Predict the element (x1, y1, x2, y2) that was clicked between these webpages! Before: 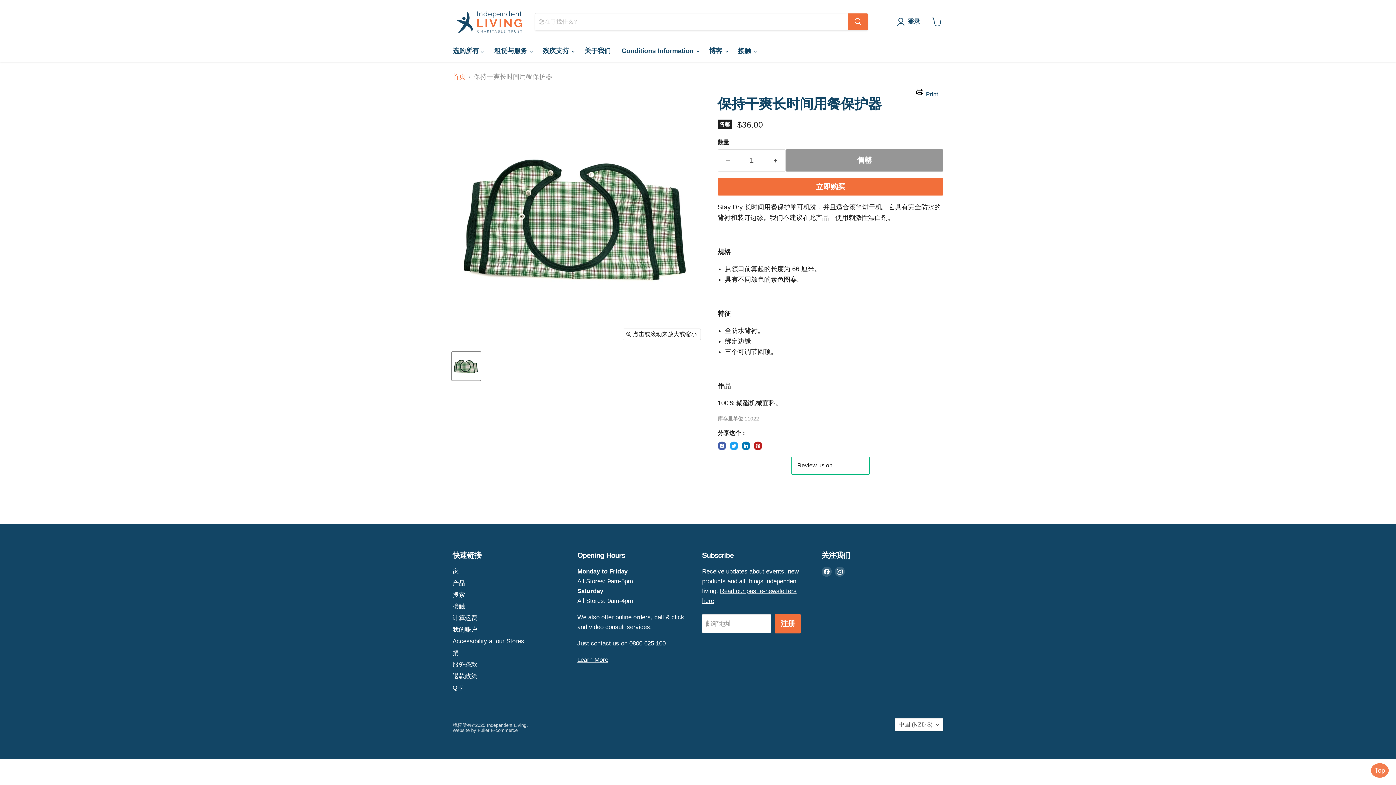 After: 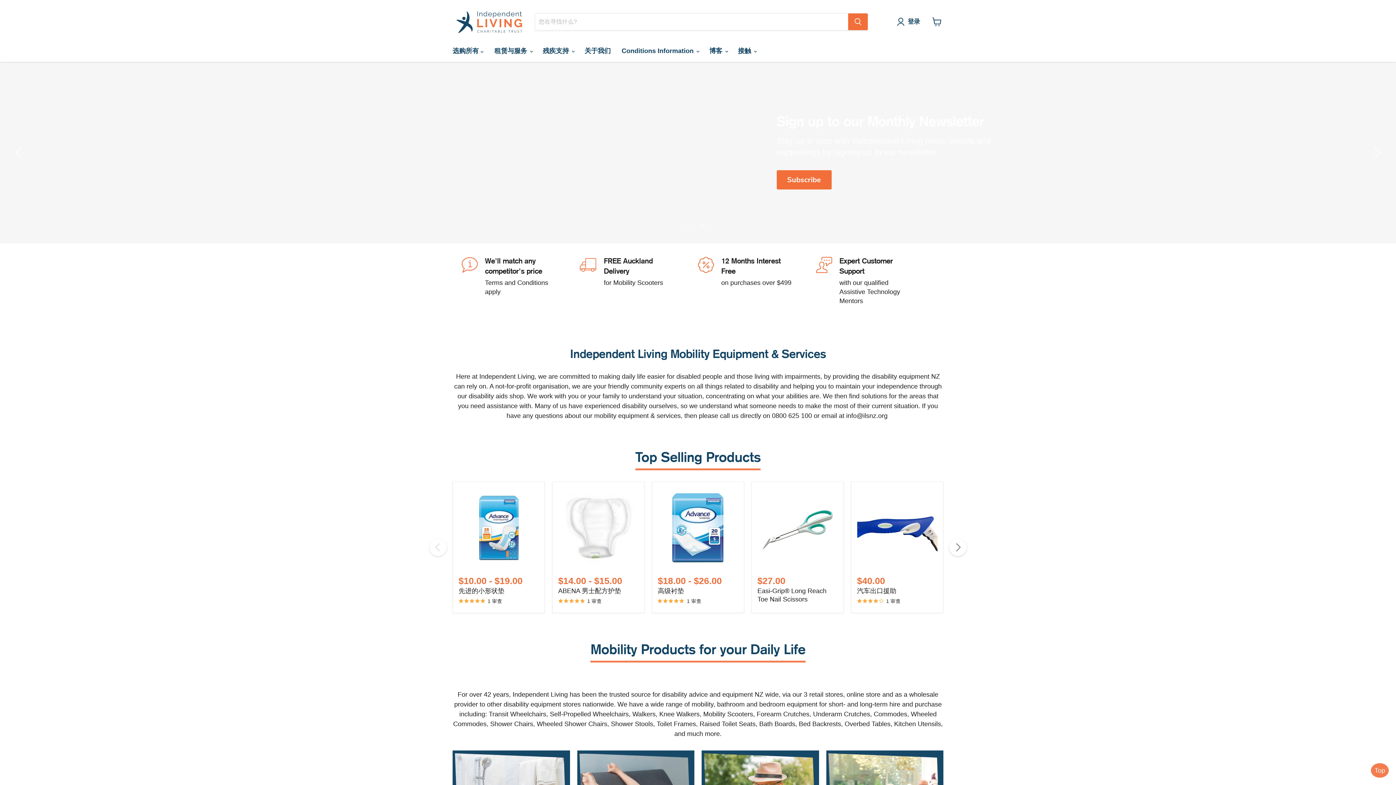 Action: label: 家 bbox: (452, 568, 458, 575)